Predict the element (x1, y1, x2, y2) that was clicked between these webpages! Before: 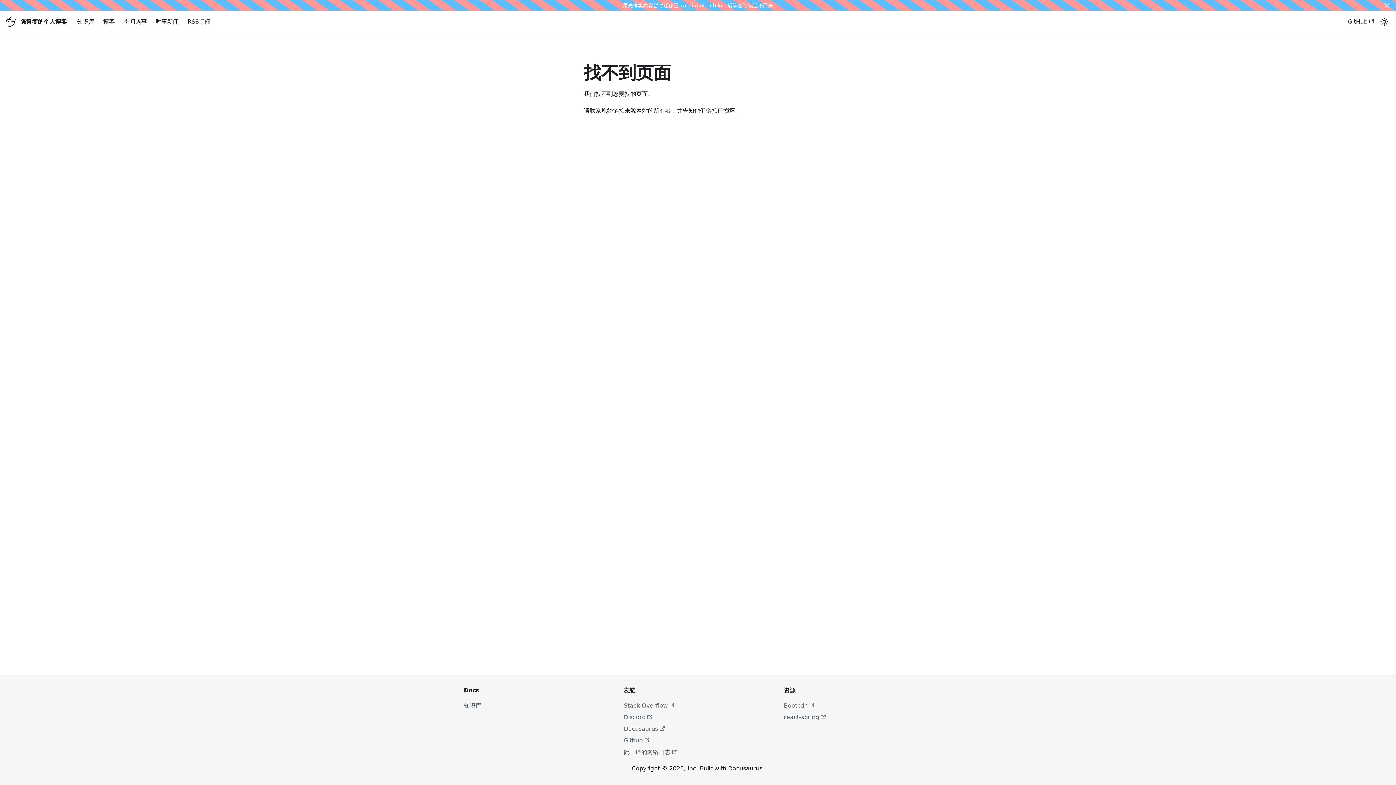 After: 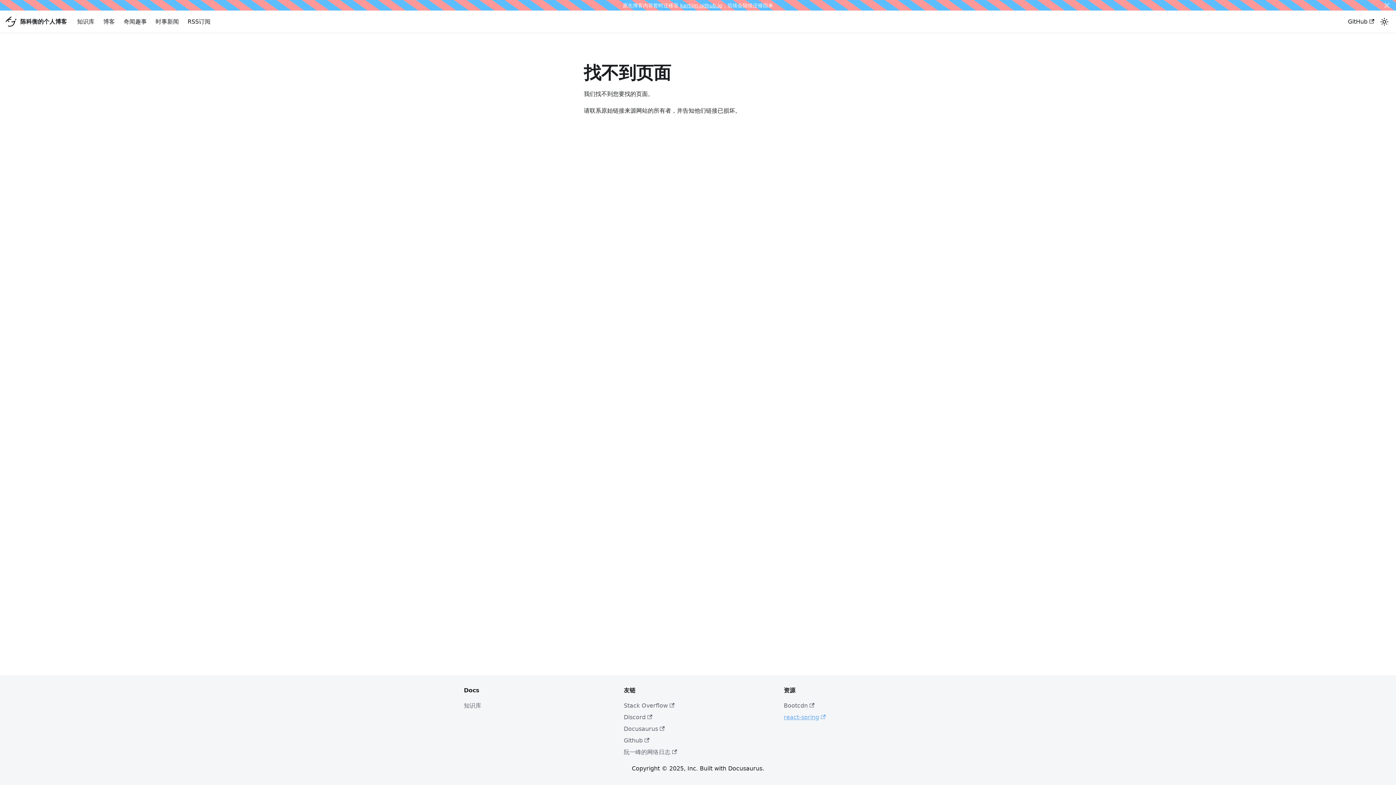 Action: label: react-spring bbox: (784, 714, 825, 721)